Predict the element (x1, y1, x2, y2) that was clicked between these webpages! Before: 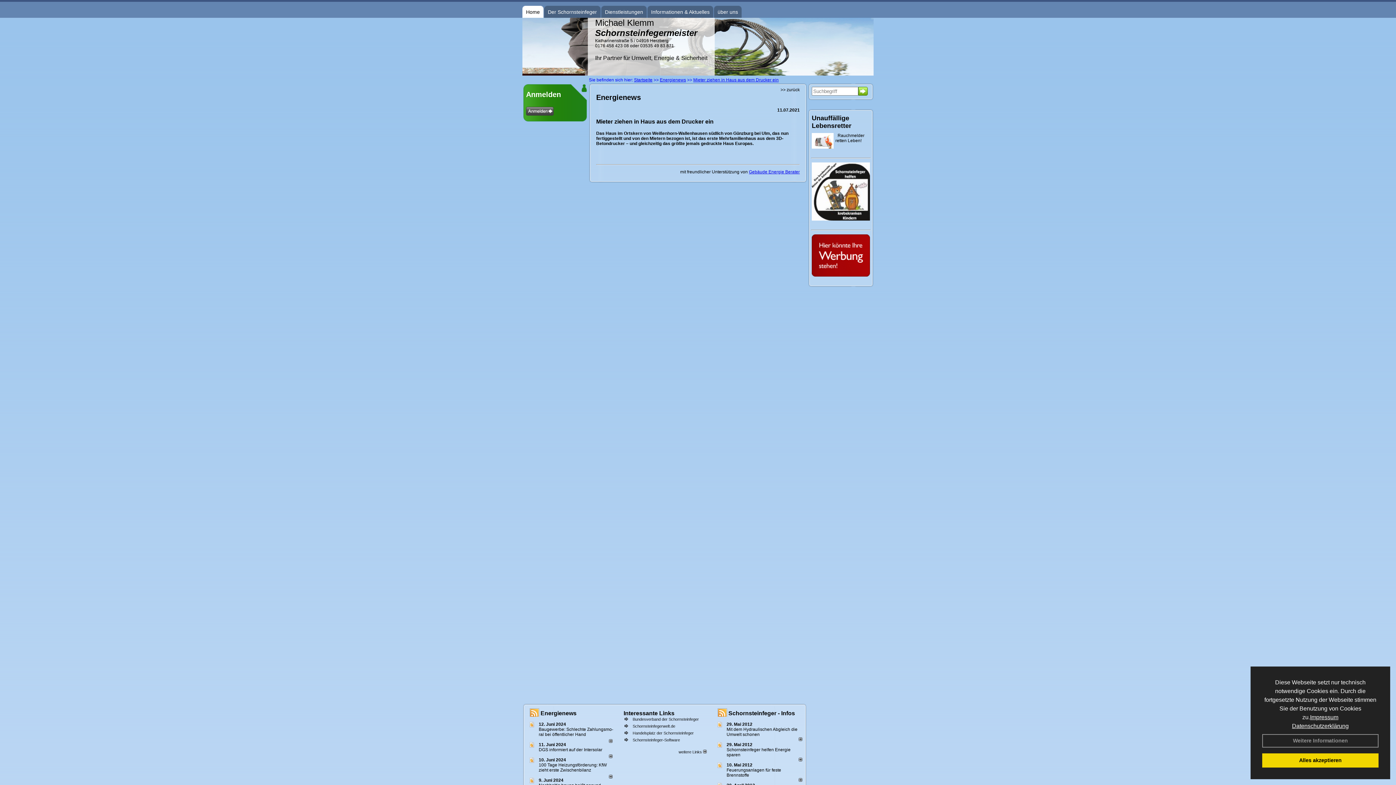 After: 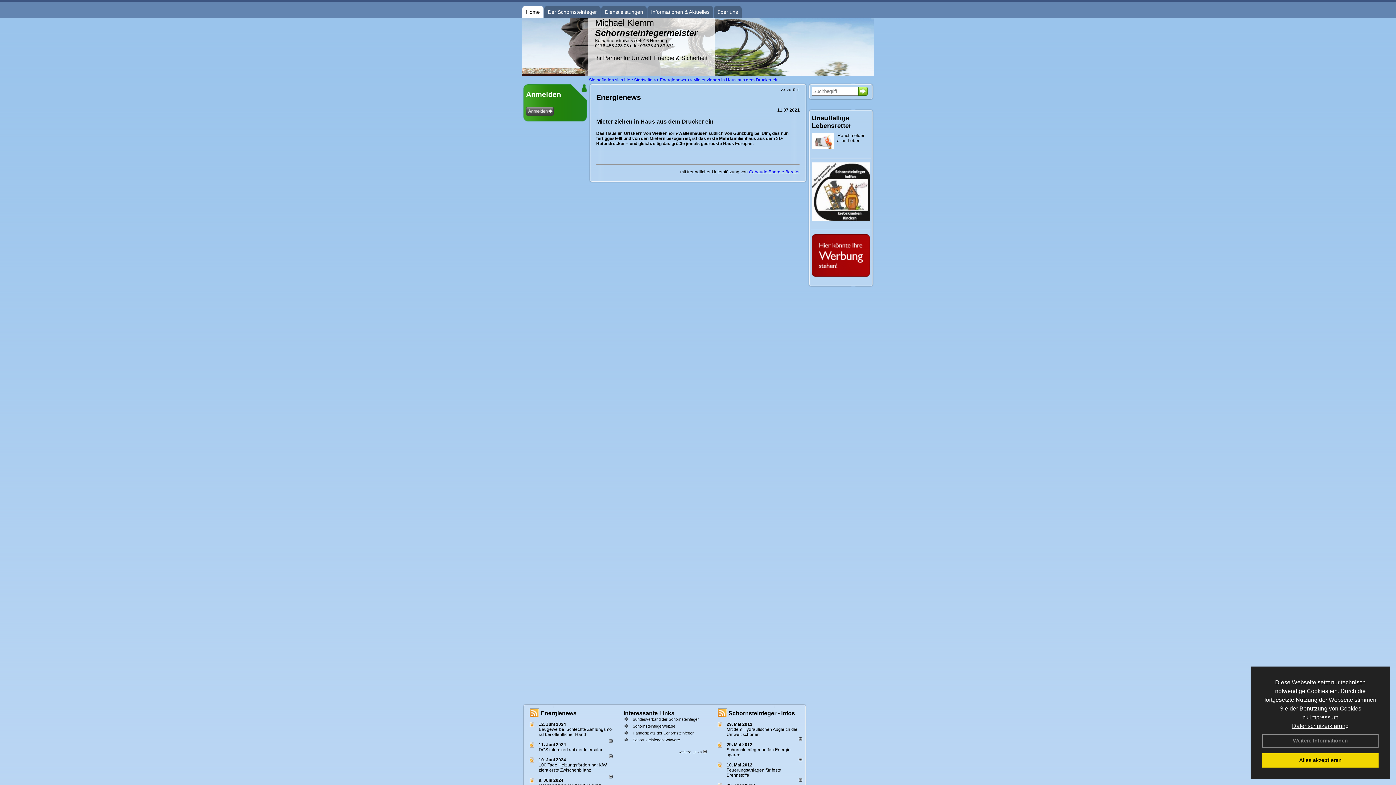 Action: label: 100 Tage Heizungsförderung: KfW zieht erste Zwischenbilanz bbox: (538, 762, 606, 773)